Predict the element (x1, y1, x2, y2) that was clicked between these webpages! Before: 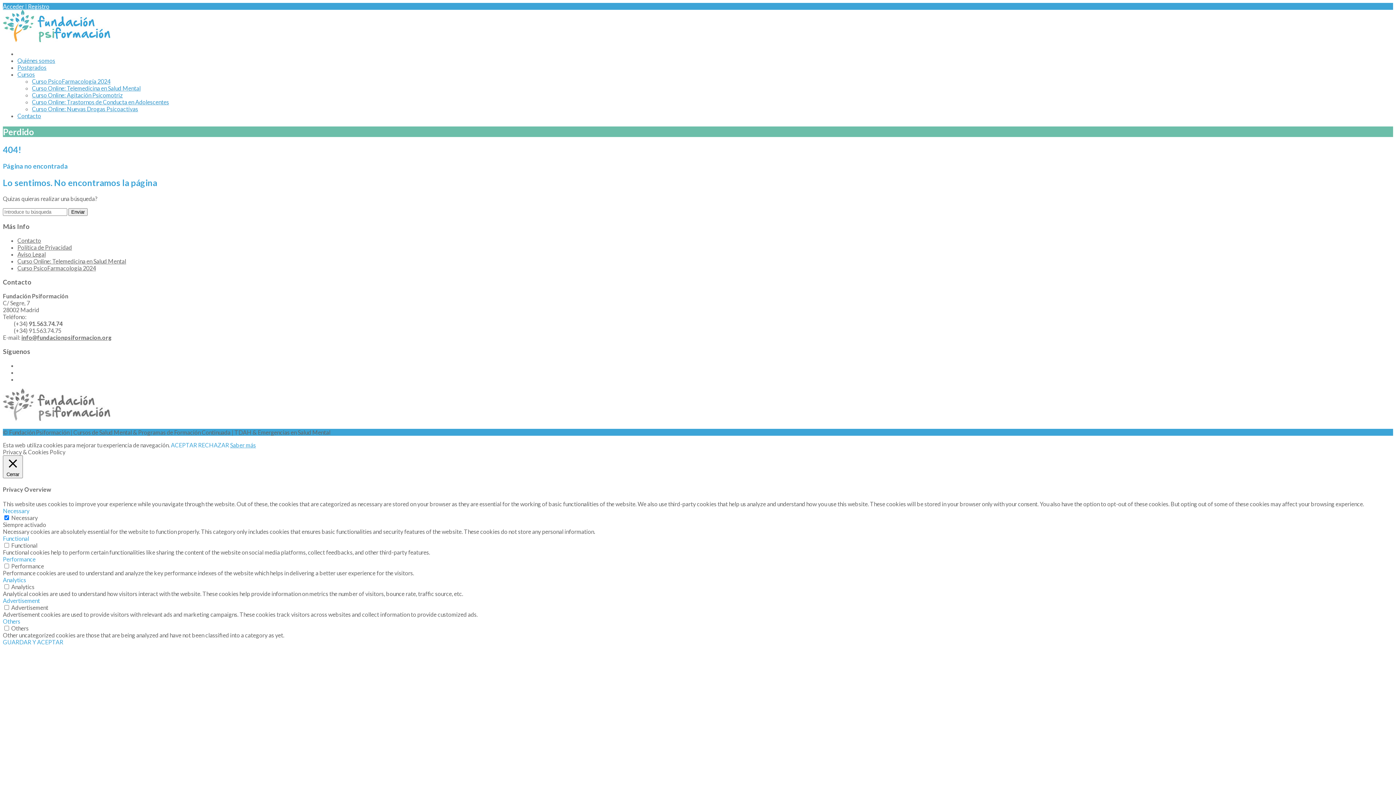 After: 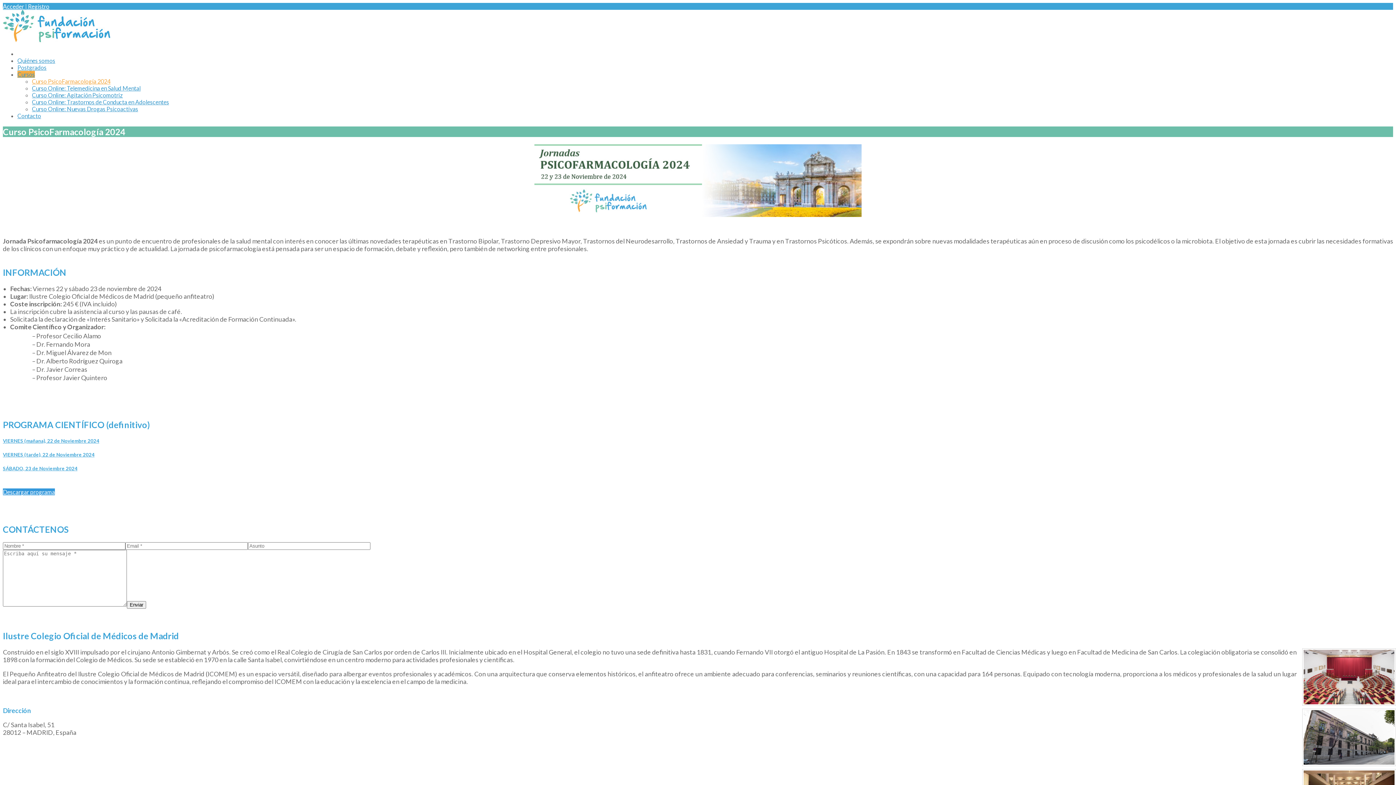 Action: label: Curso PsicoFarmacología 2024 bbox: (32, 77, 110, 84)